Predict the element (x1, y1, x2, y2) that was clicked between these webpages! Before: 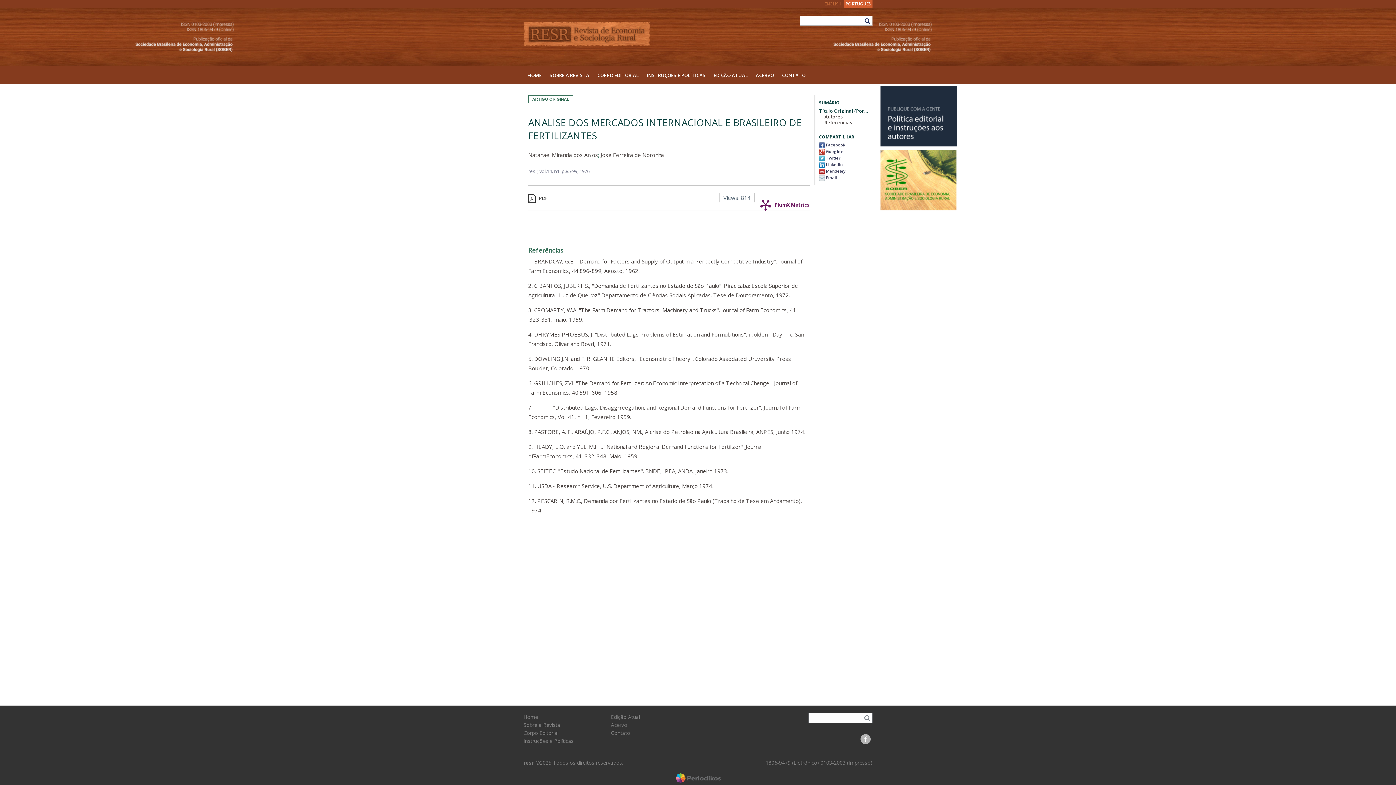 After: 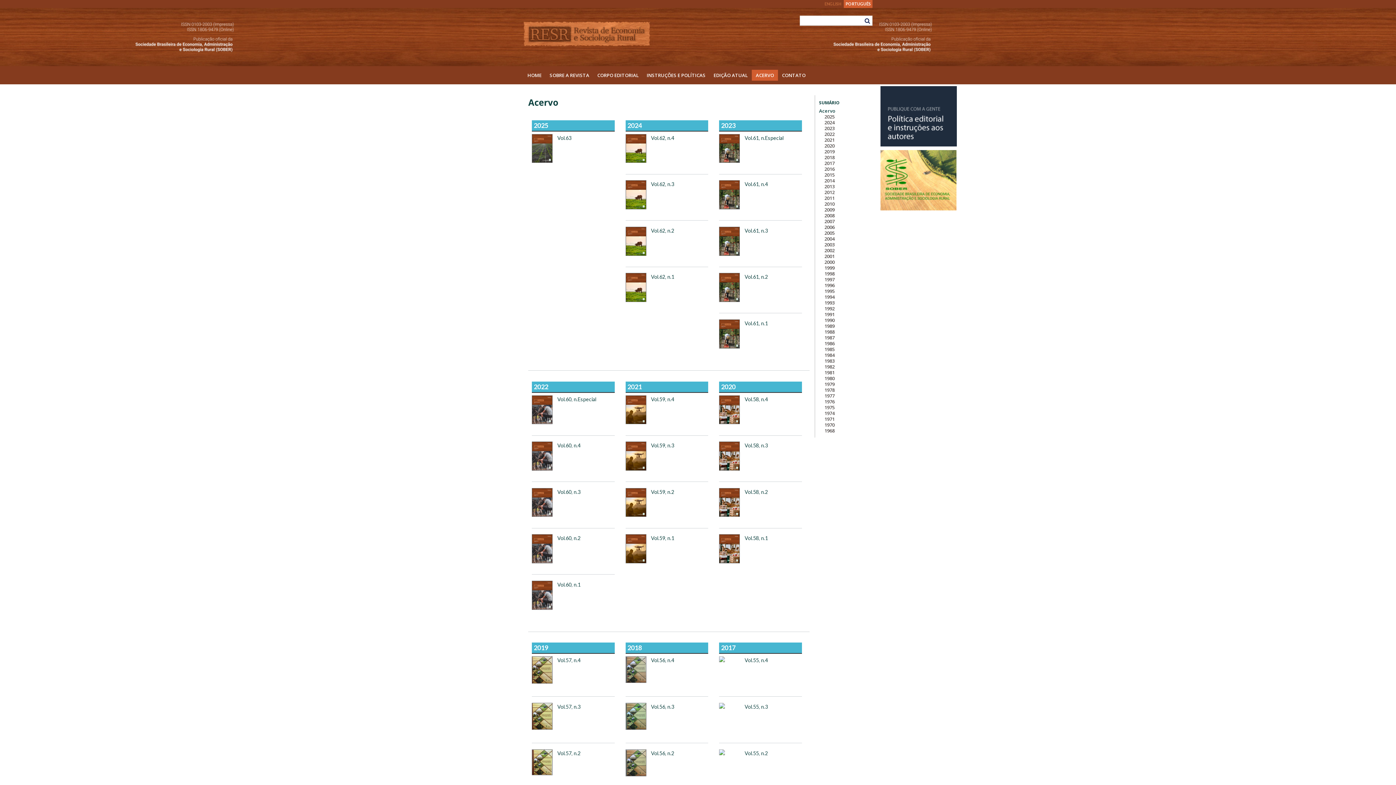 Action: bbox: (752, 69, 778, 80) label: ACERVO